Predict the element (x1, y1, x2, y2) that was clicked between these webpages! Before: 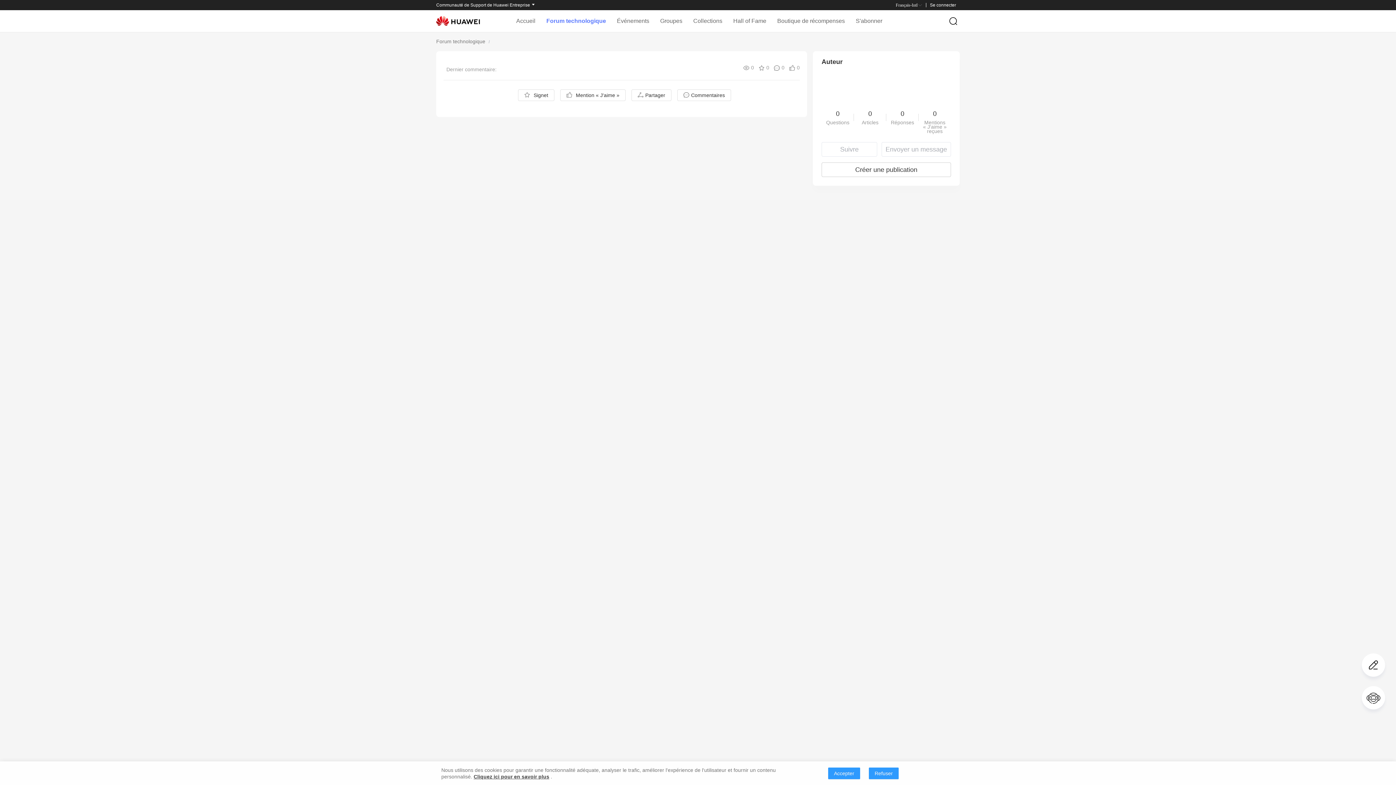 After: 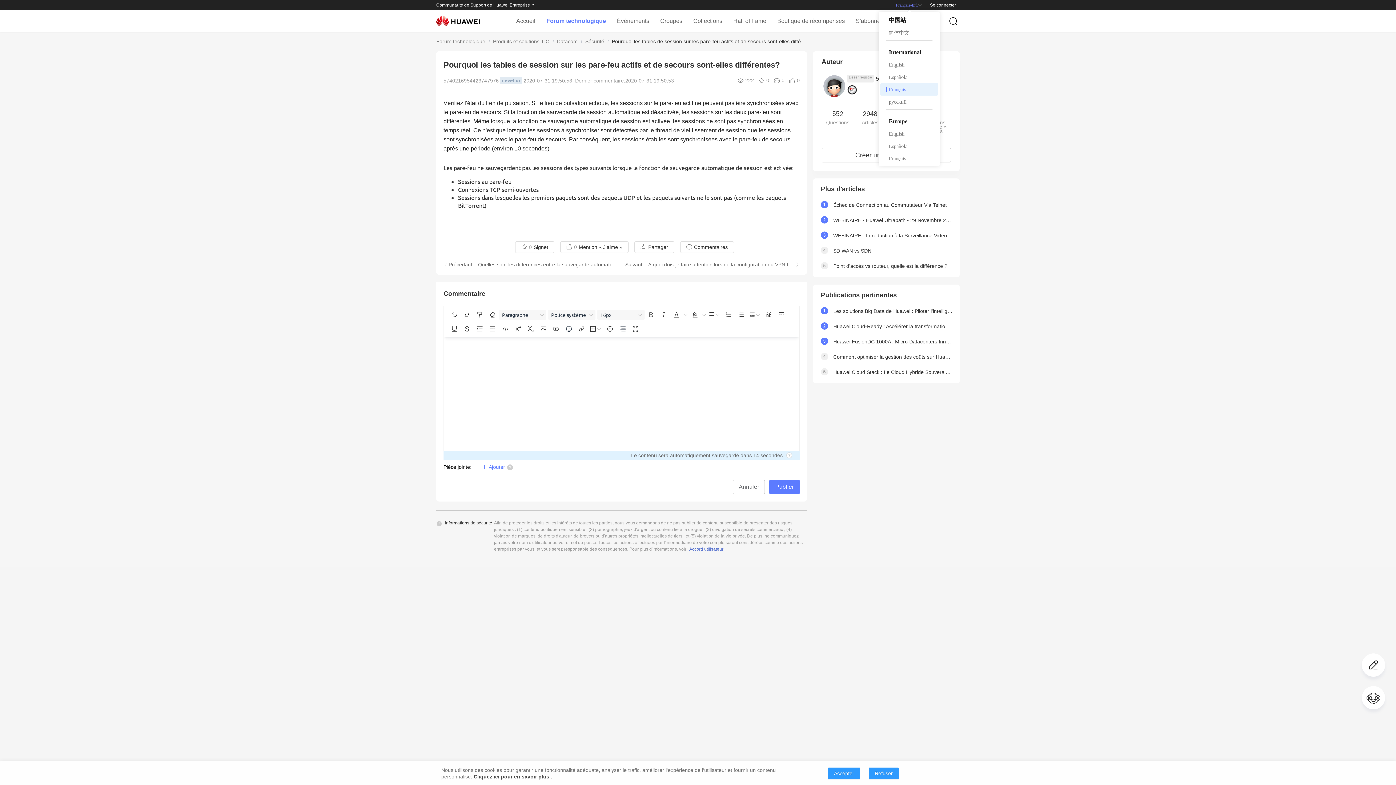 Action: label: Français-Intl bbox: (896, 2, 922, 7)